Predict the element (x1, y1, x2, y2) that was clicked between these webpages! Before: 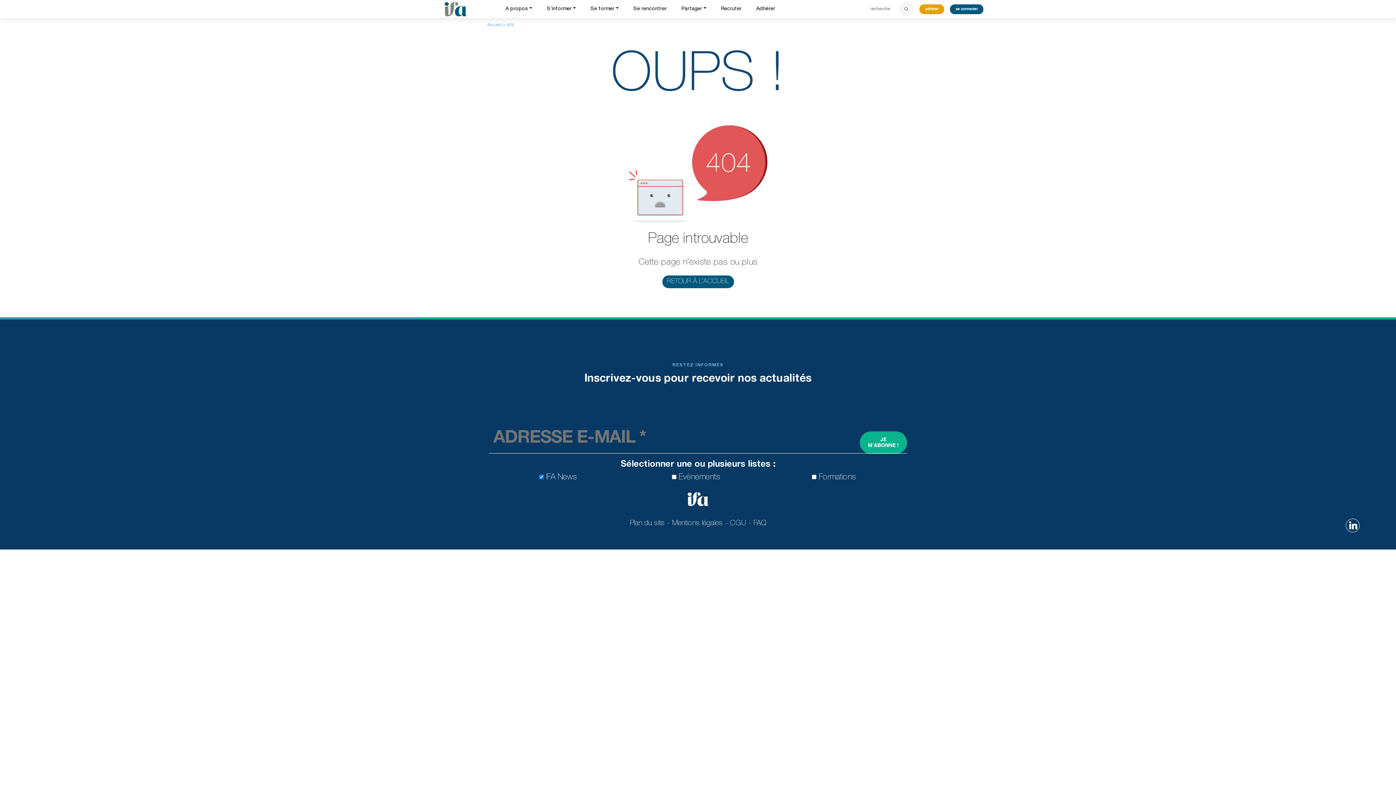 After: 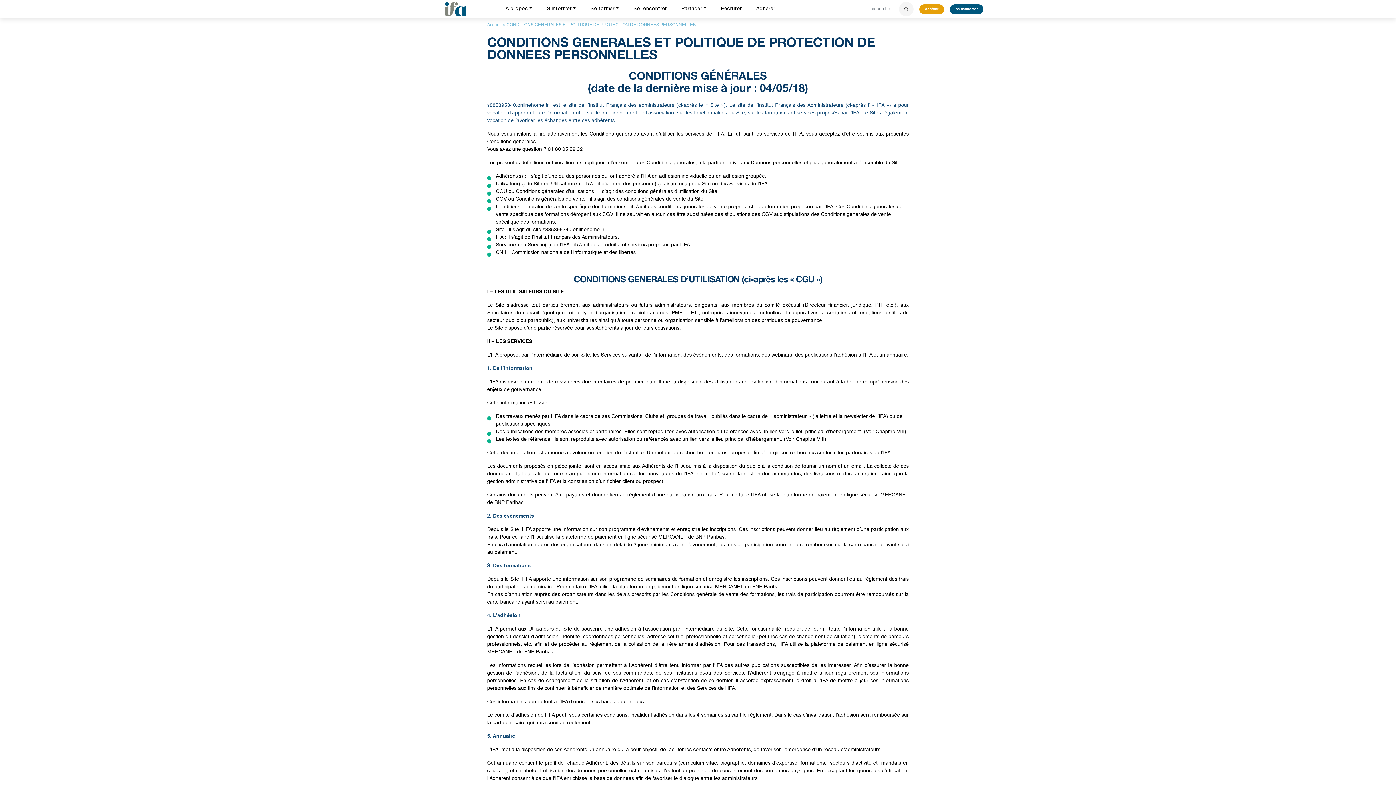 Action: bbox: (730, 517, 745, 530) label: CGU